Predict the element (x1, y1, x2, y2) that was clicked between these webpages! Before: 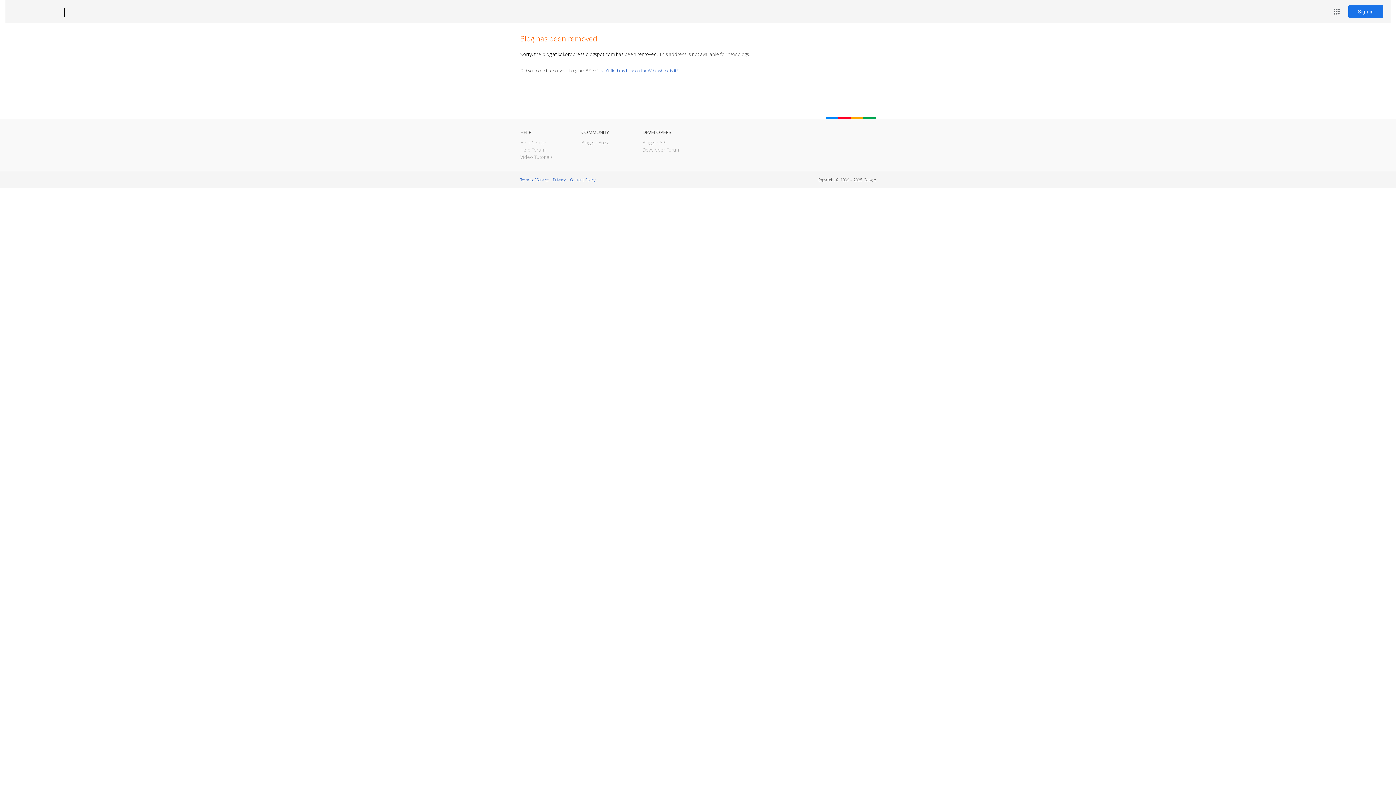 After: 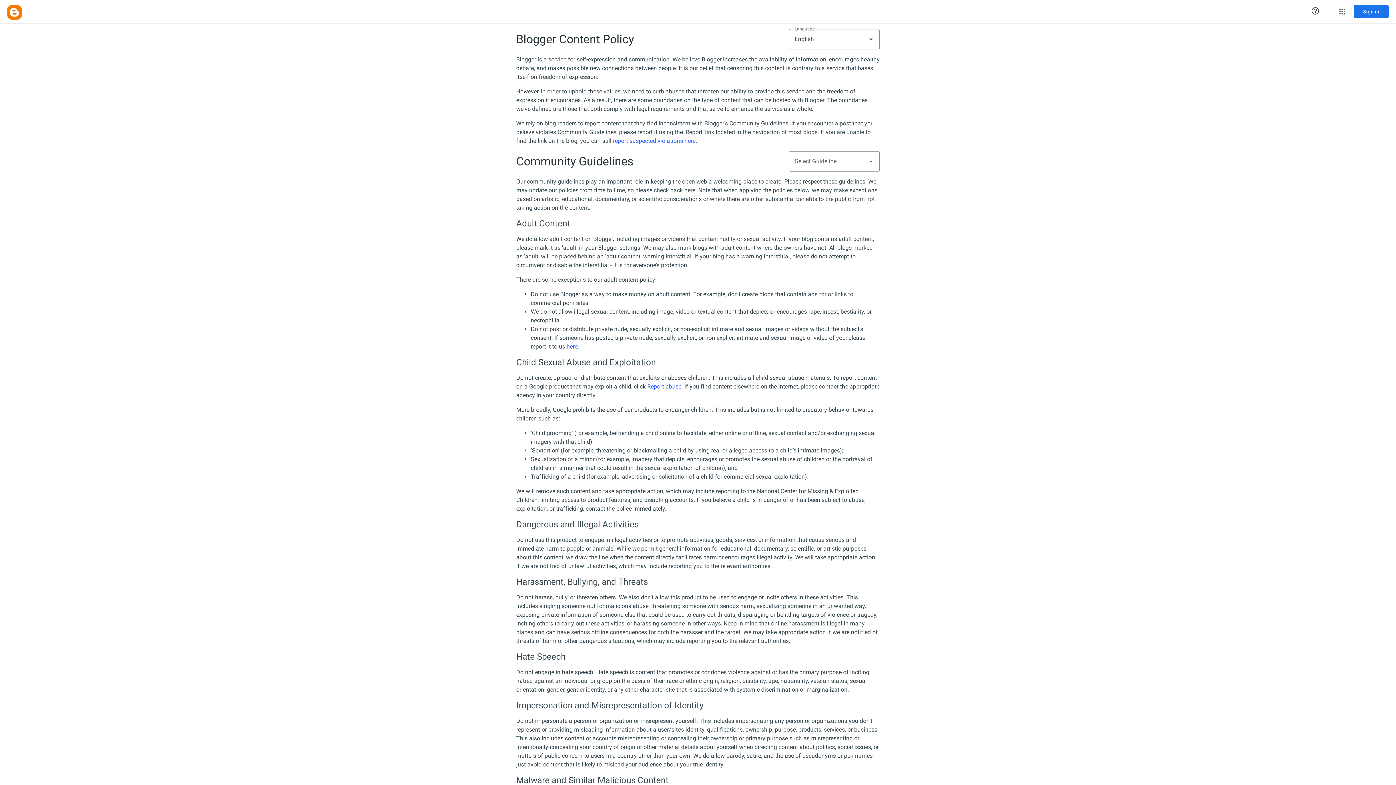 Action: bbox: (570, 177, 595, 182) label: Content Policy